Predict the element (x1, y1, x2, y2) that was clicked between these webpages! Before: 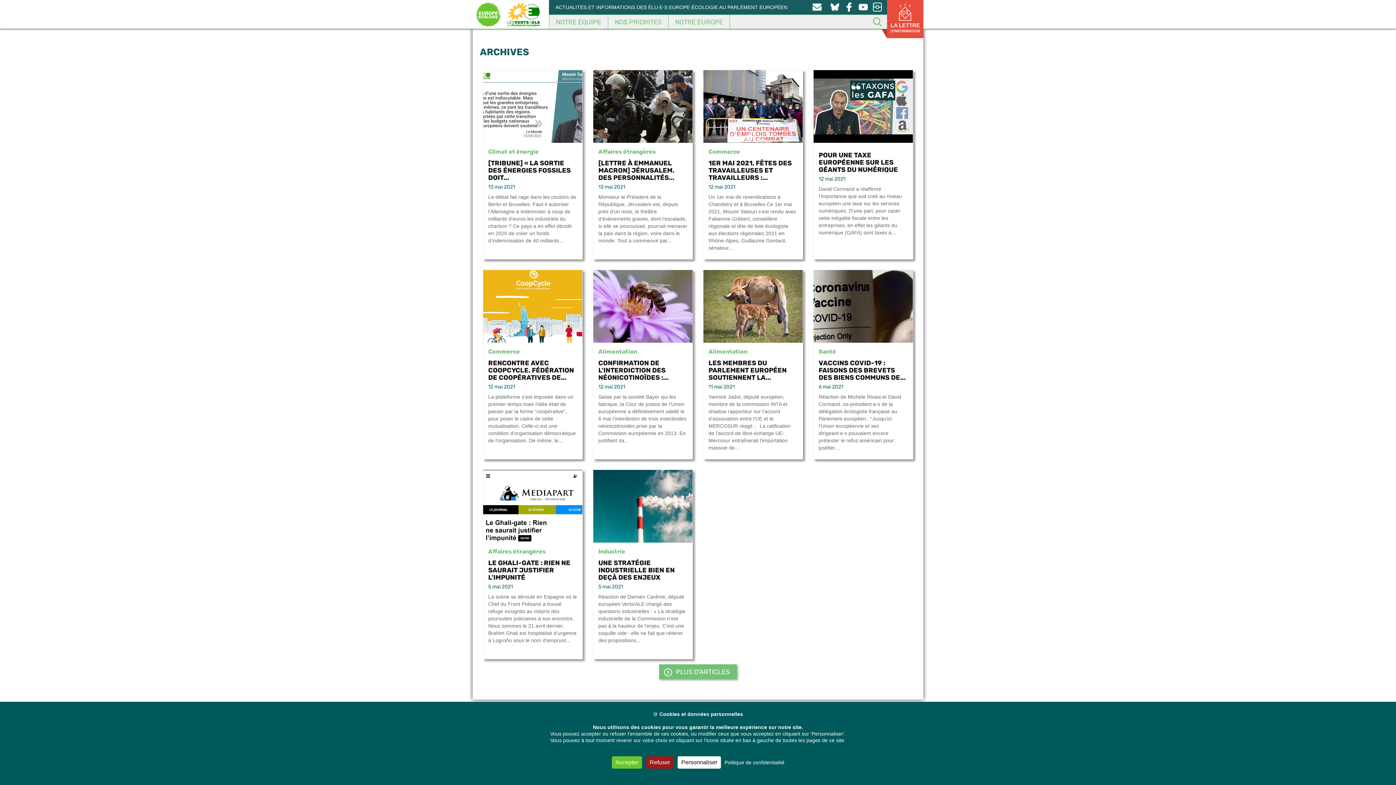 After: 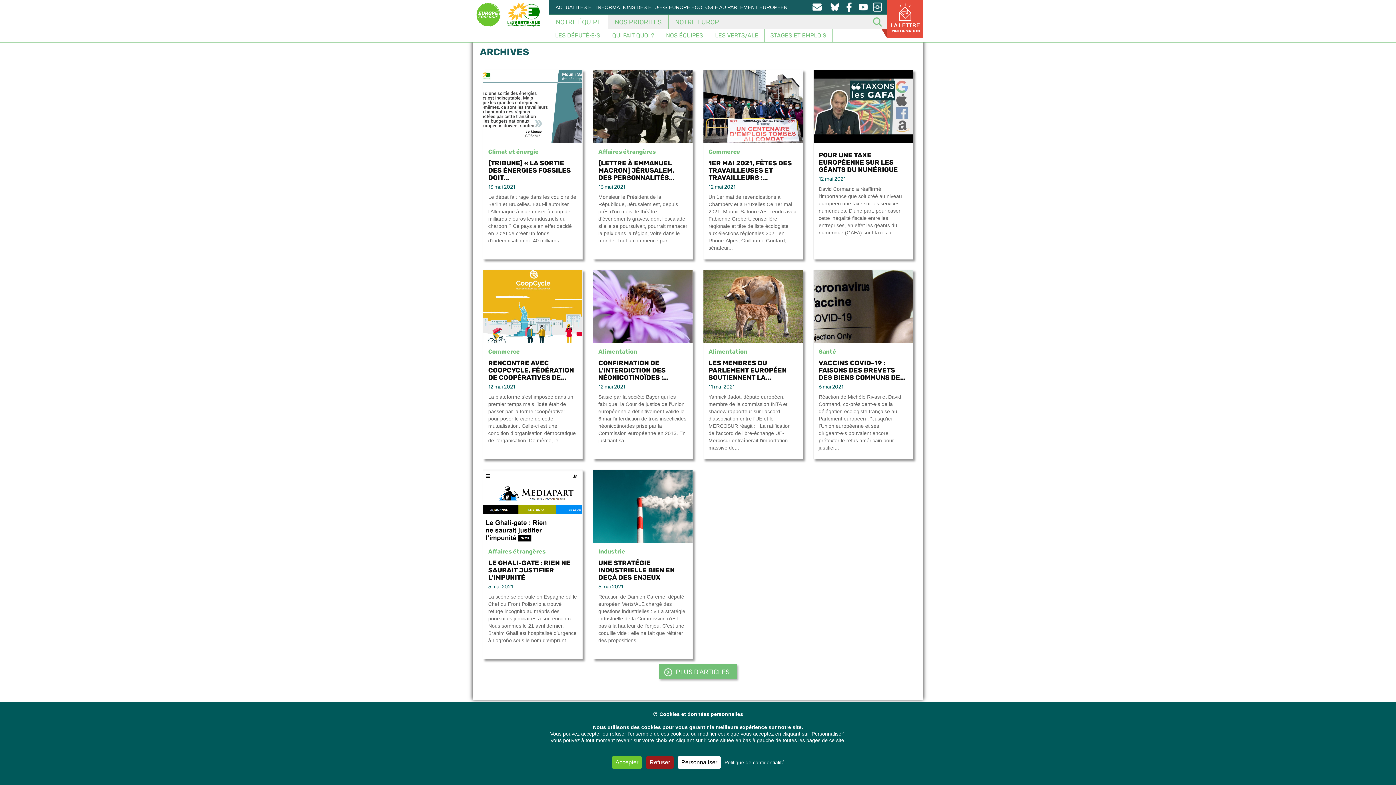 Action: label: NOTRE ÉQUIPE bbox: (556, 18, 601, 26)